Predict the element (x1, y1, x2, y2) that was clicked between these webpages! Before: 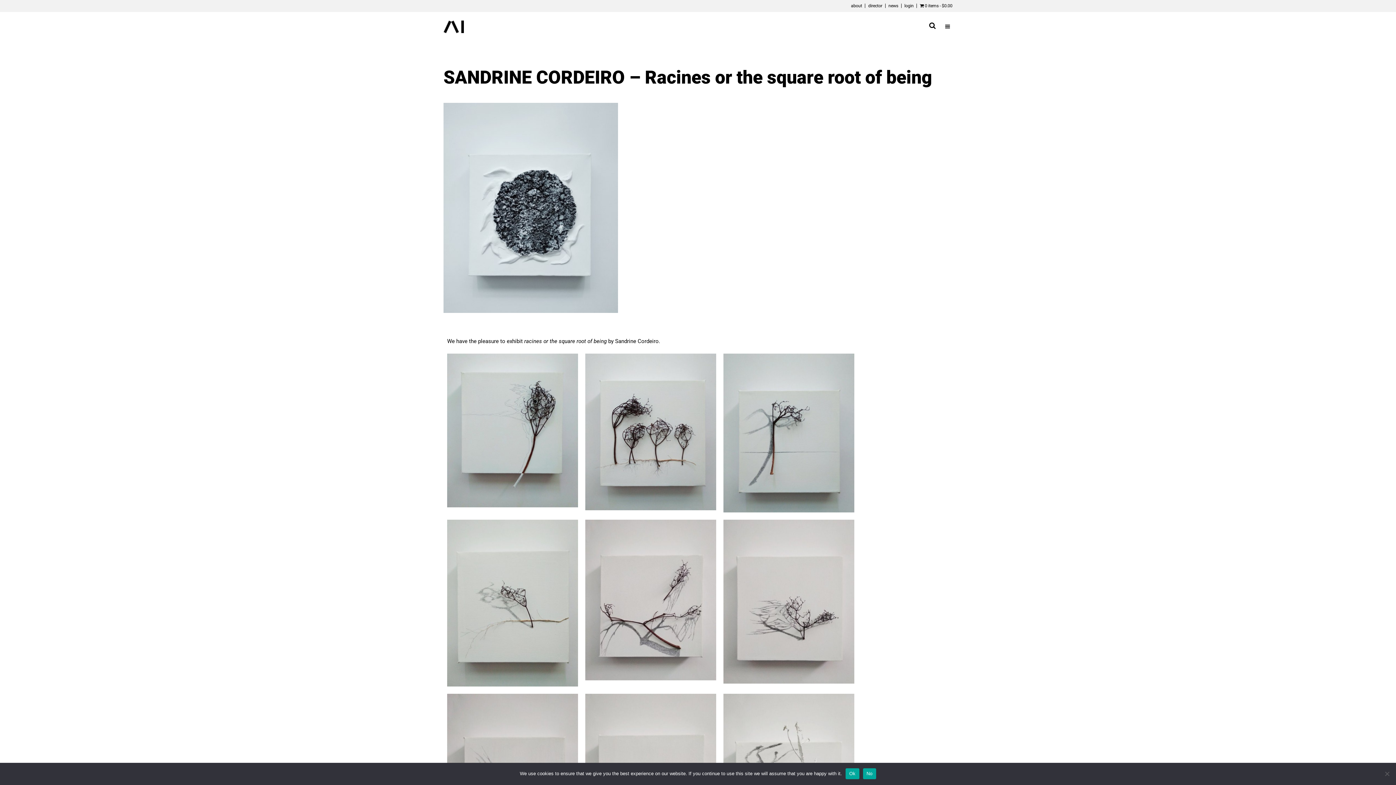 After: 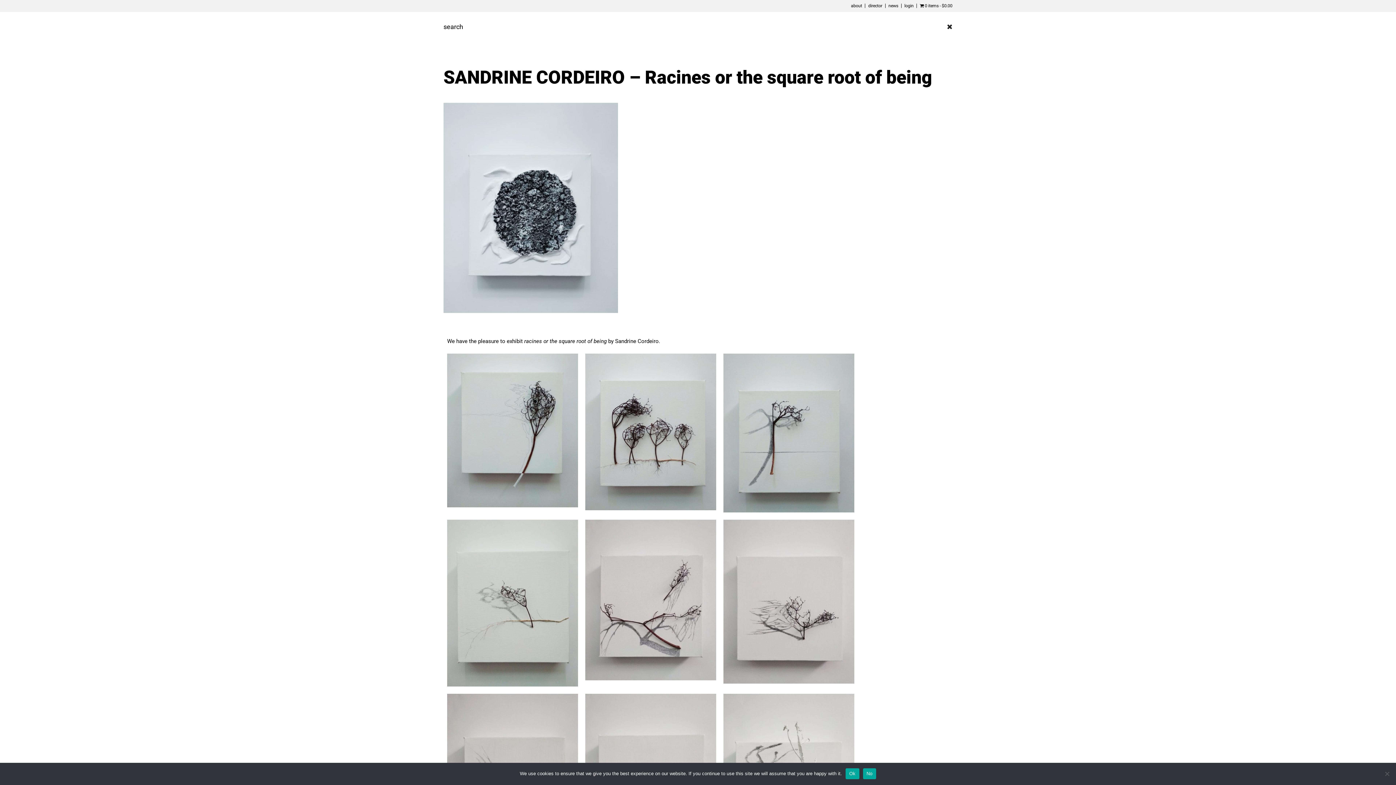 Action: bbox: (925, 21, 941, 28)